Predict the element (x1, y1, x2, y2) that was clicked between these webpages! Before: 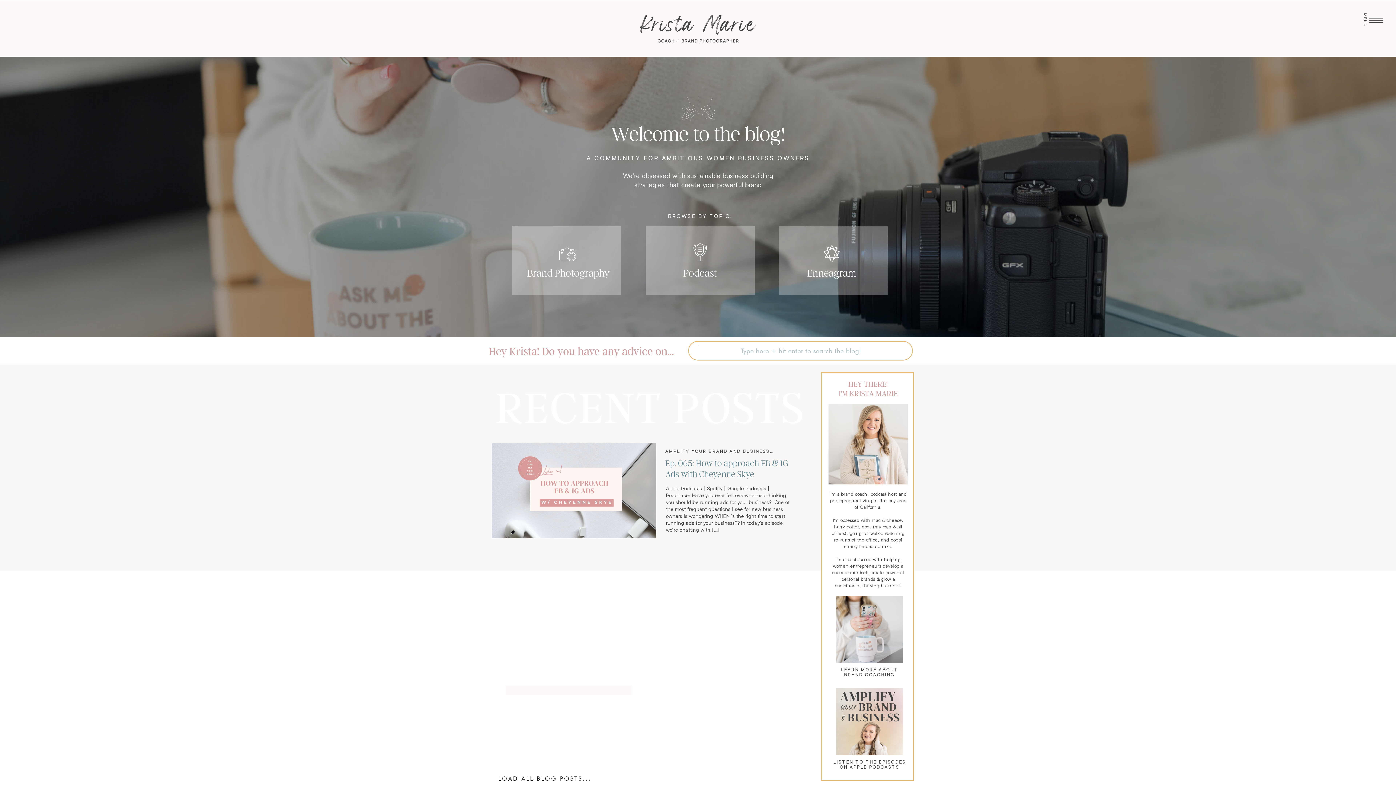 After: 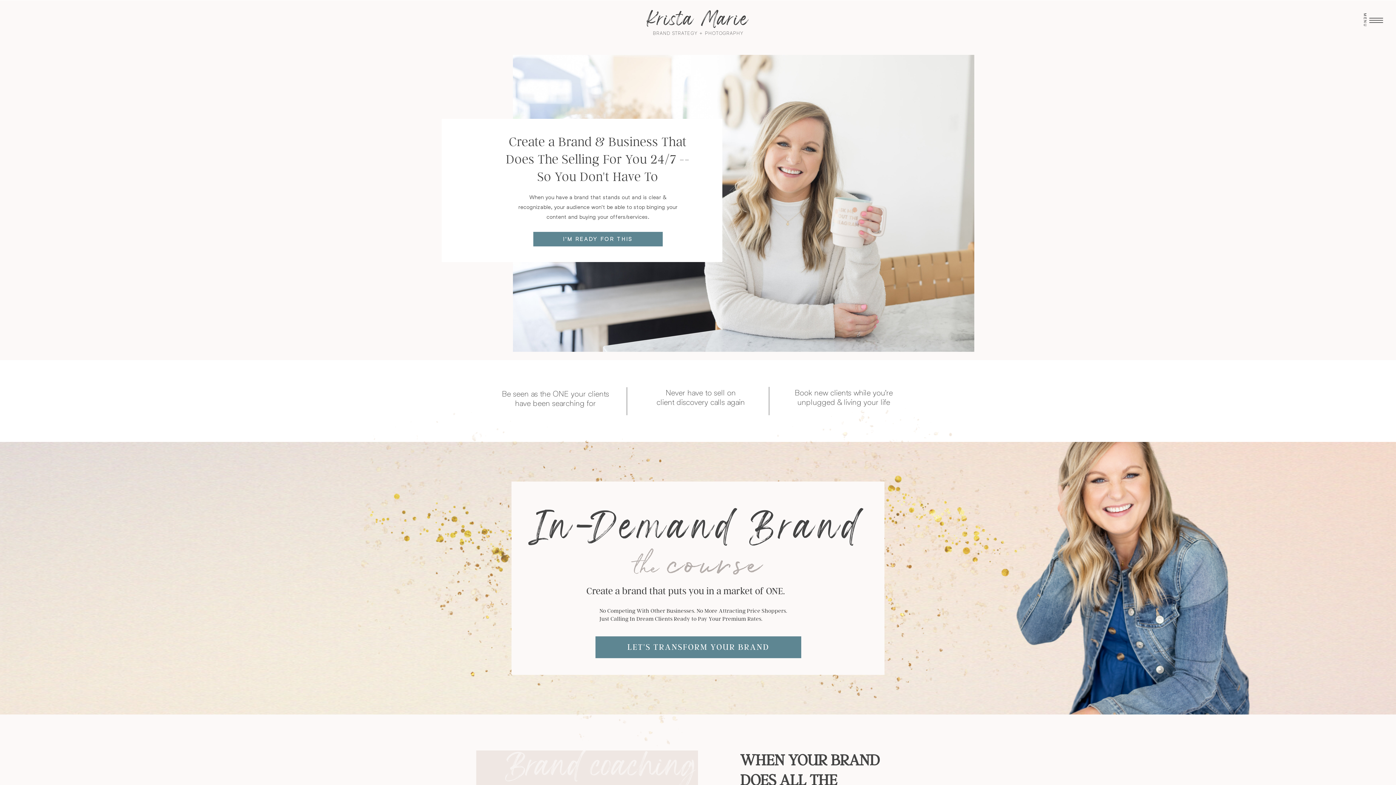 Action: bbox: (836, 596, 903, 663)